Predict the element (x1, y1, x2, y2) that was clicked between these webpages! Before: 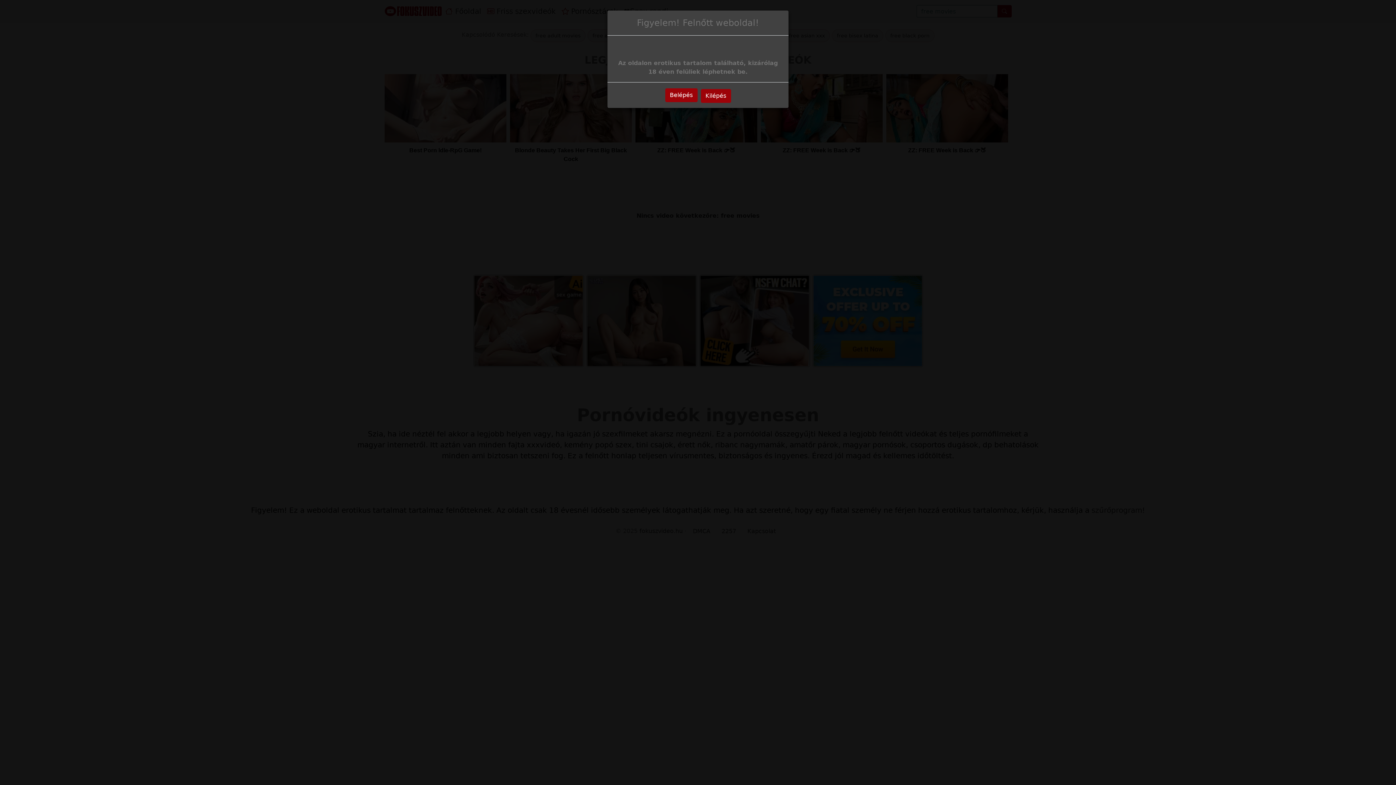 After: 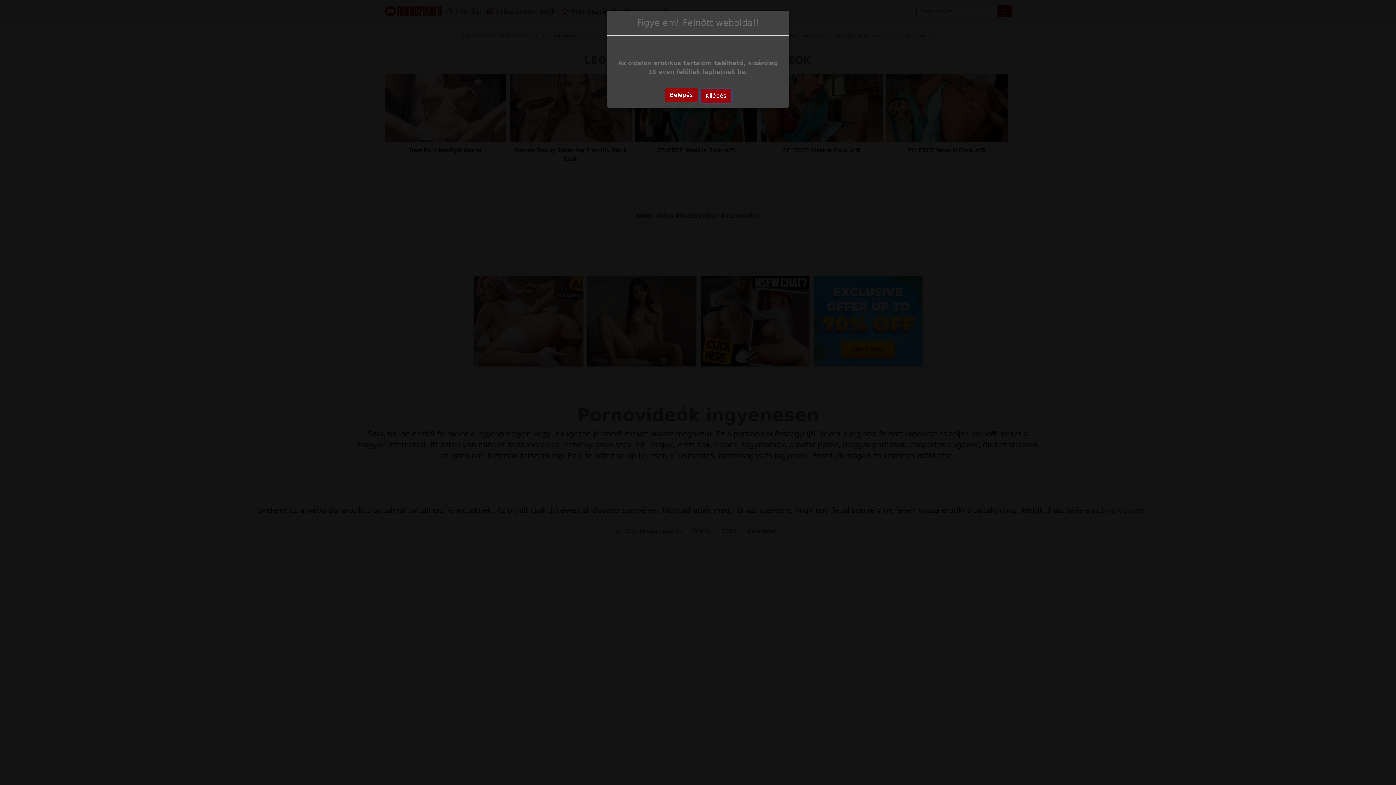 Action: bbox: (700, 89, 731, 102) label: Kilépés